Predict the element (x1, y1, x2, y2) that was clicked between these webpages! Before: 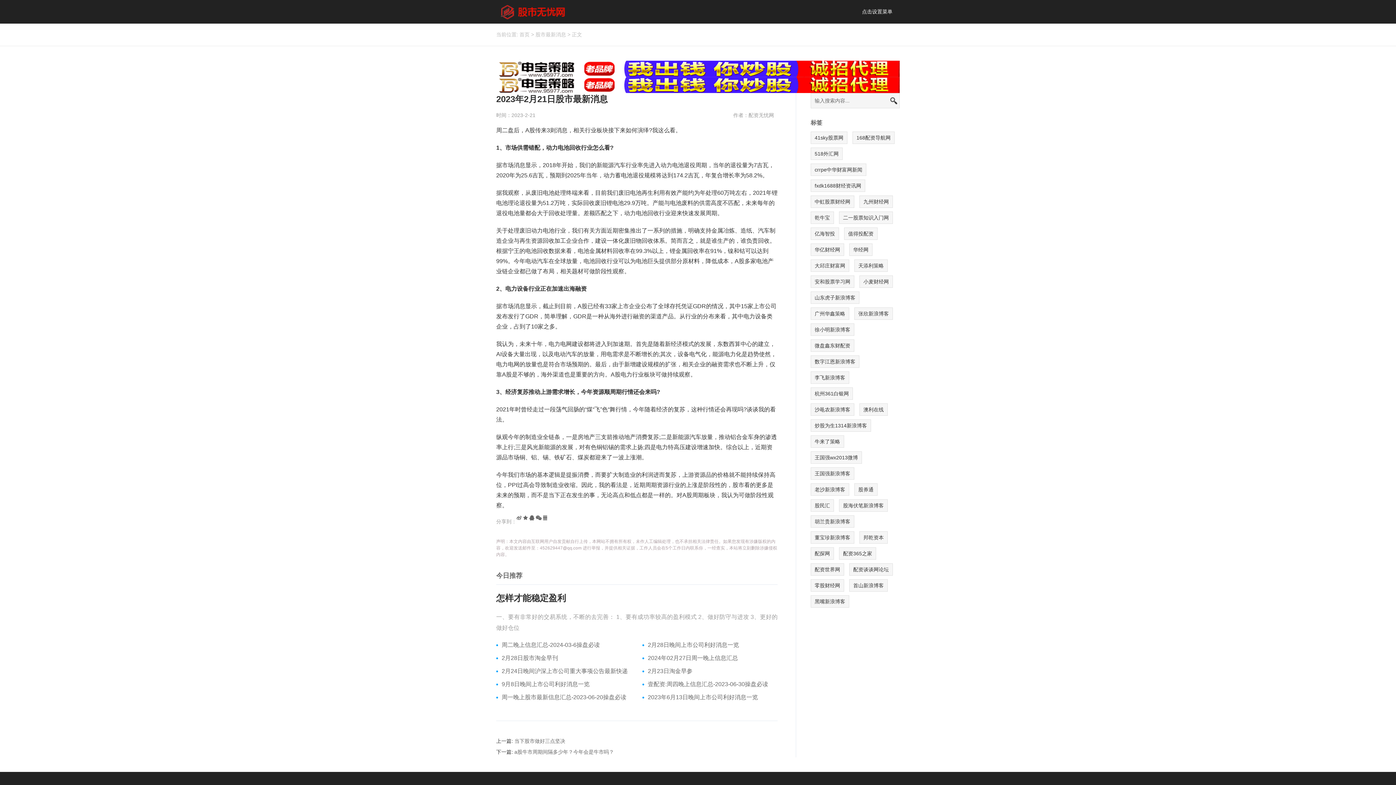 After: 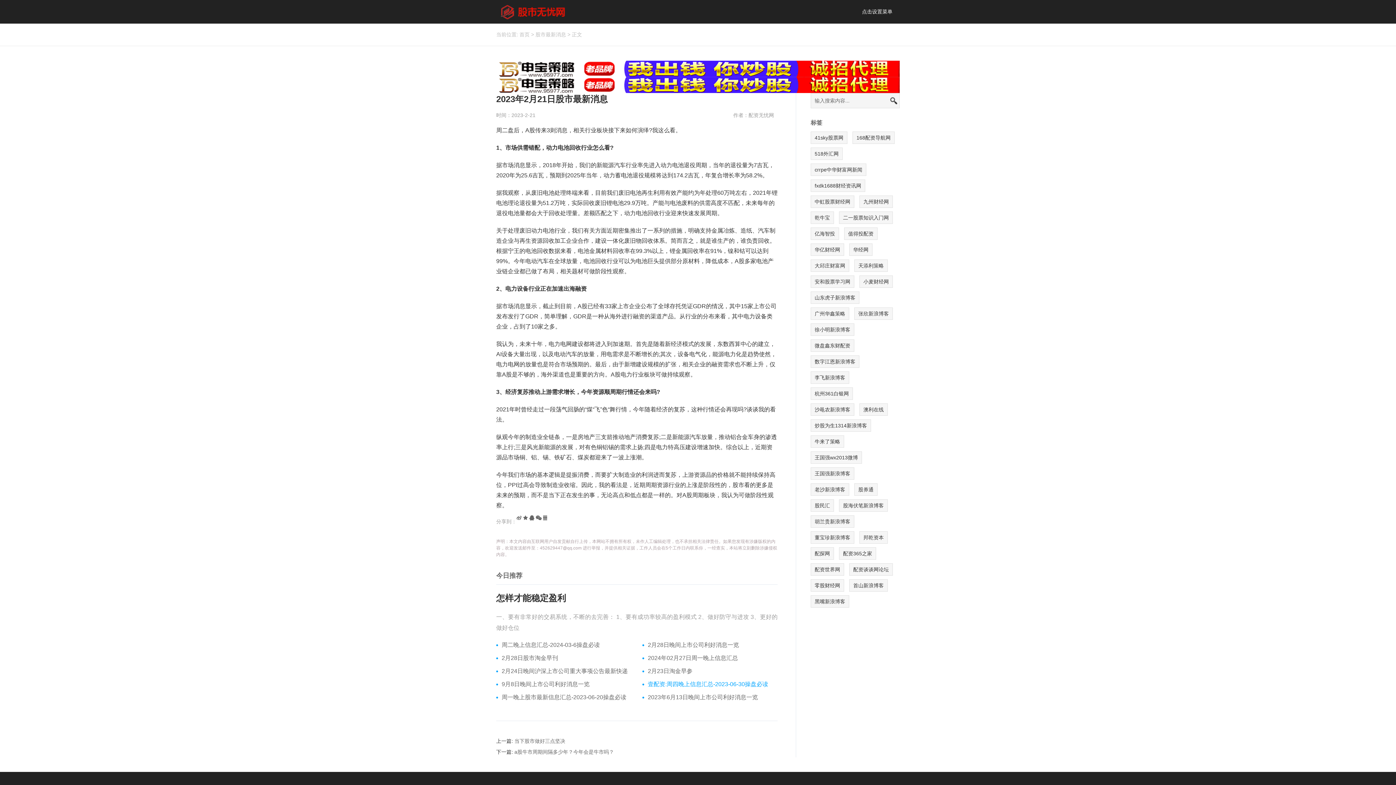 Action: bbox: (642, 680, 777, 689) label: 壹配资:周四晚上信息汇总-2023-06-30操盘必读